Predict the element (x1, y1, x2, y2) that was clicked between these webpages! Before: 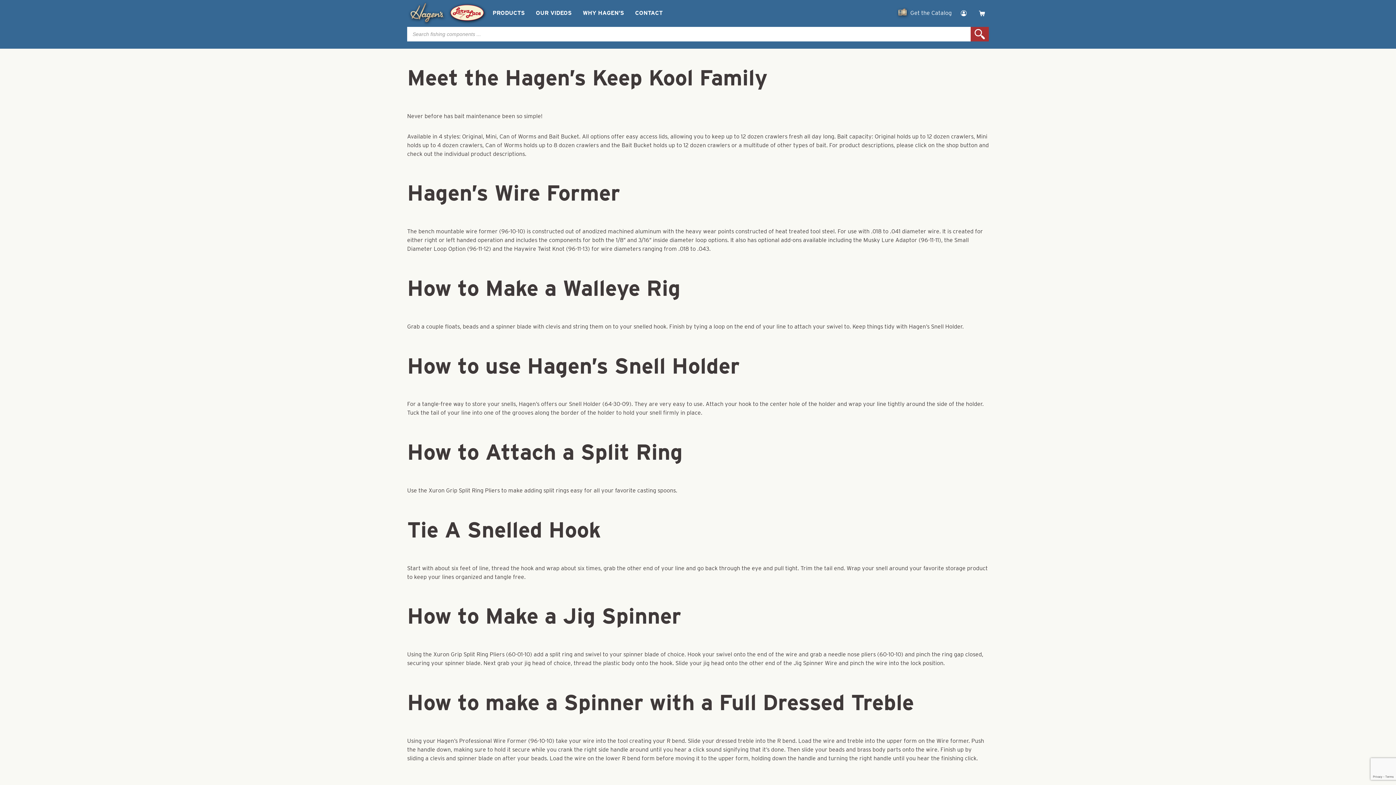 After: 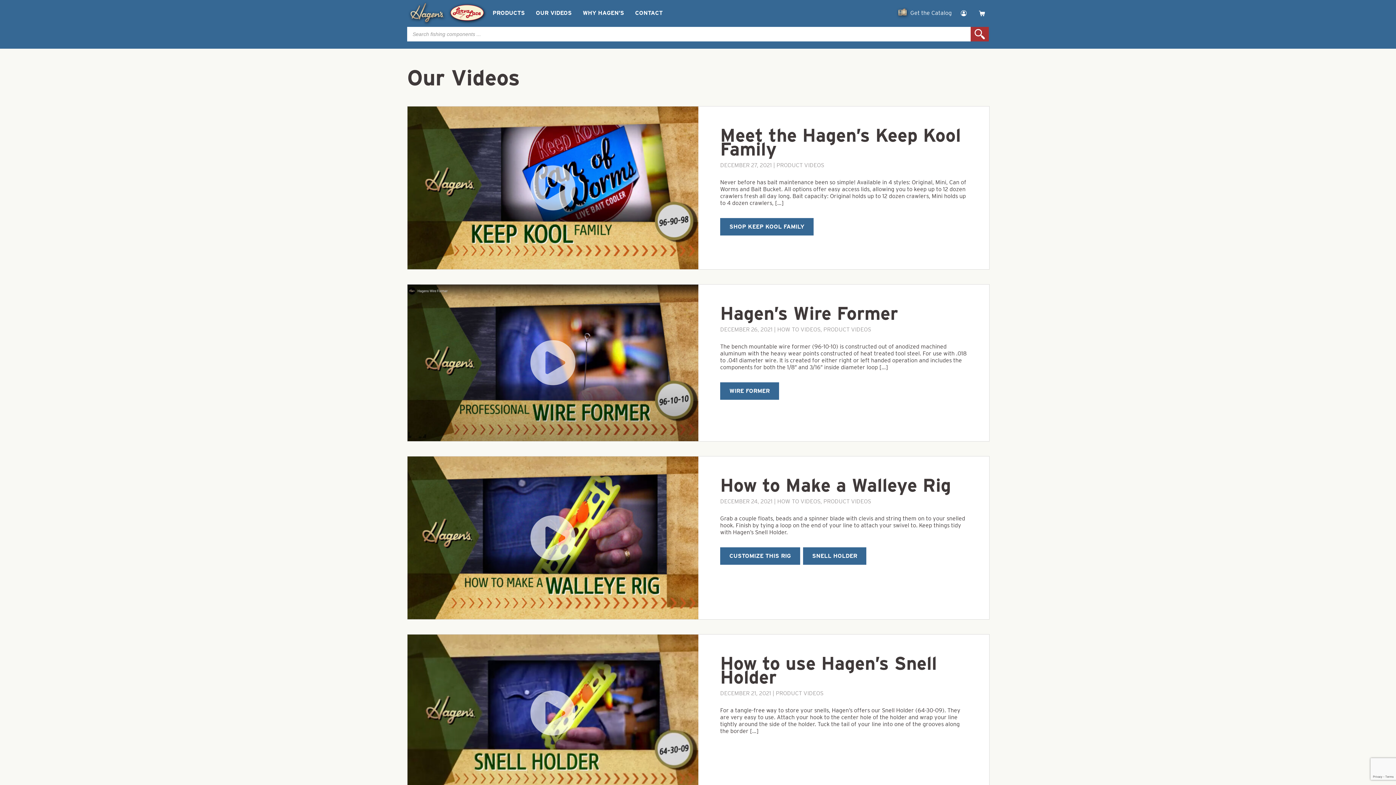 Action: bbox: (536, 9, 572, 17) label: OUR VIDEOS